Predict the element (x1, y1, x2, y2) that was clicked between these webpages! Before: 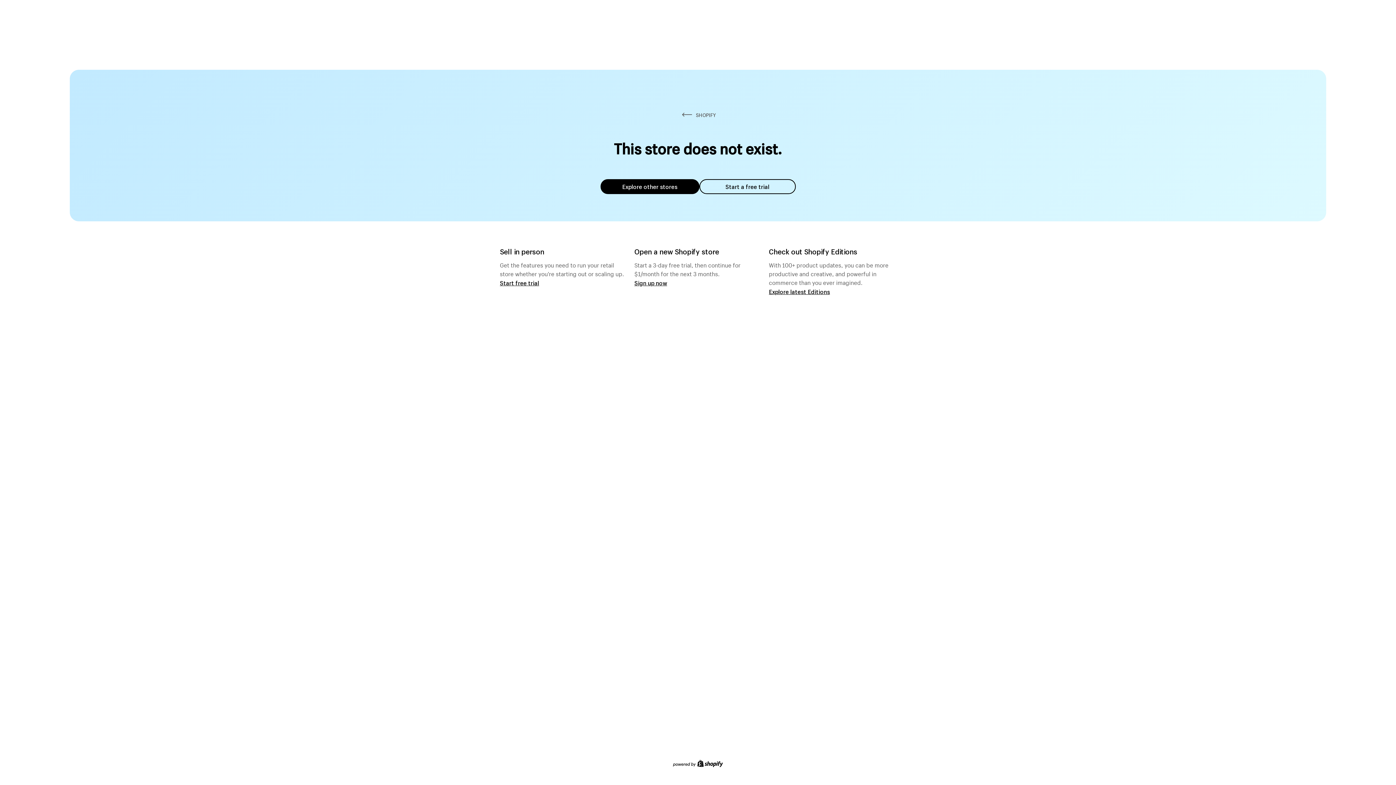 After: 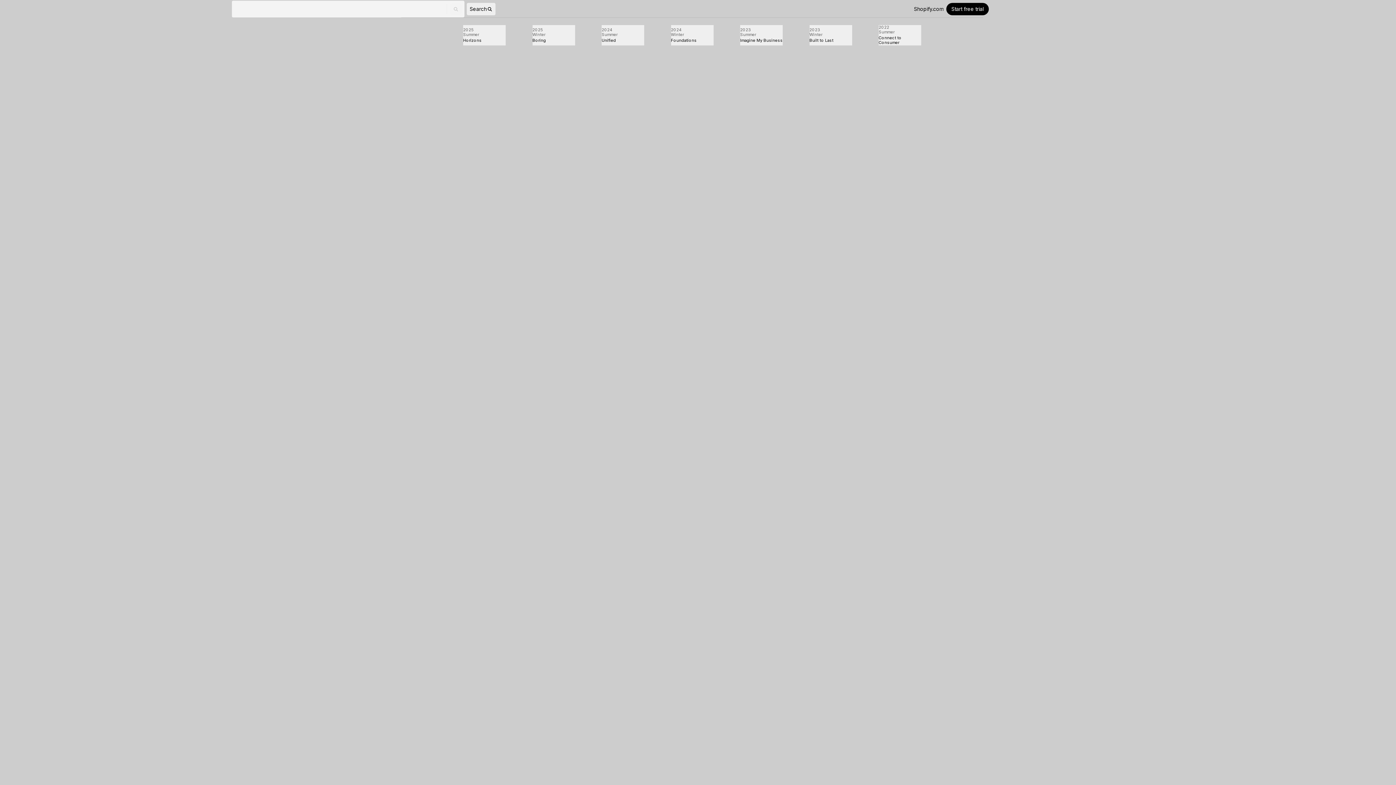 Action: bbox: (769, 287, 830, 295) label: Explore latest Editions